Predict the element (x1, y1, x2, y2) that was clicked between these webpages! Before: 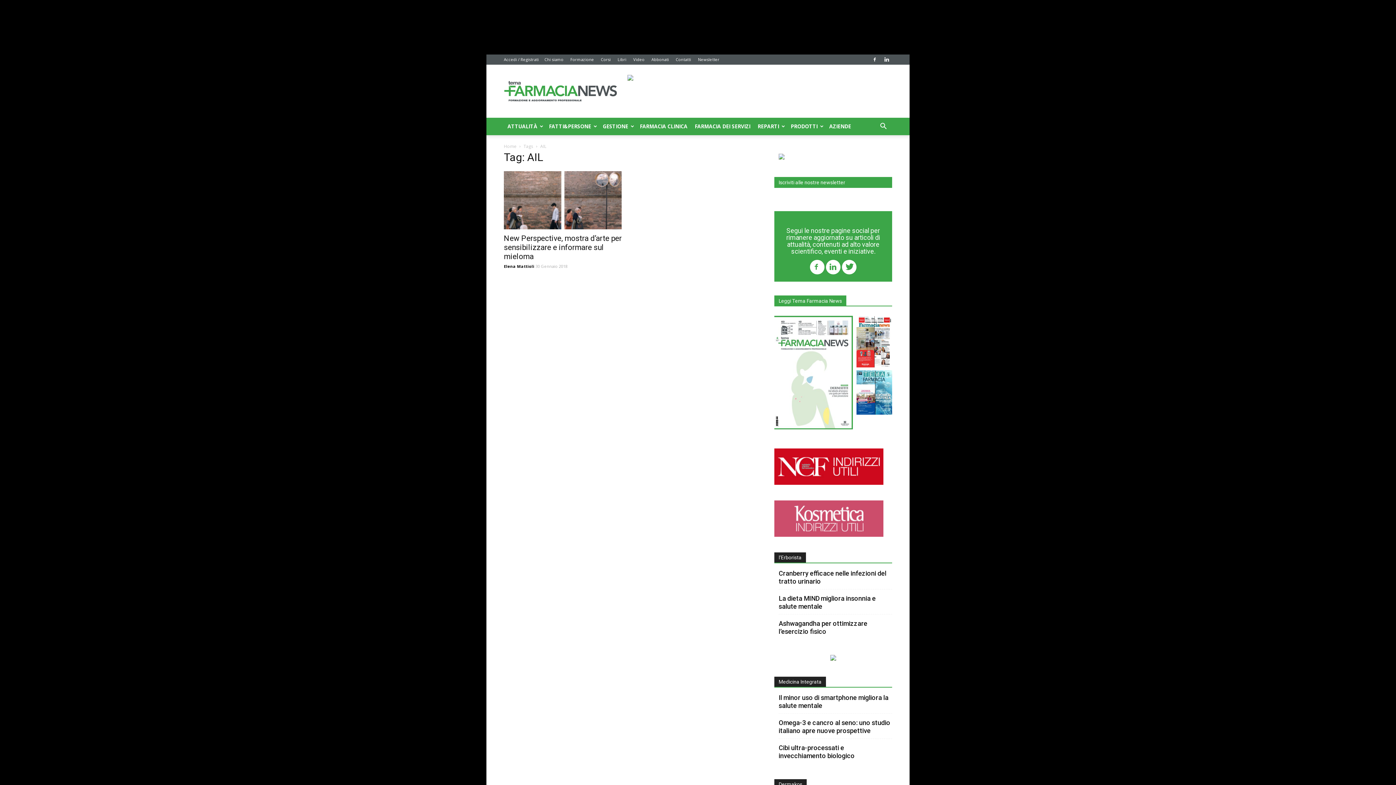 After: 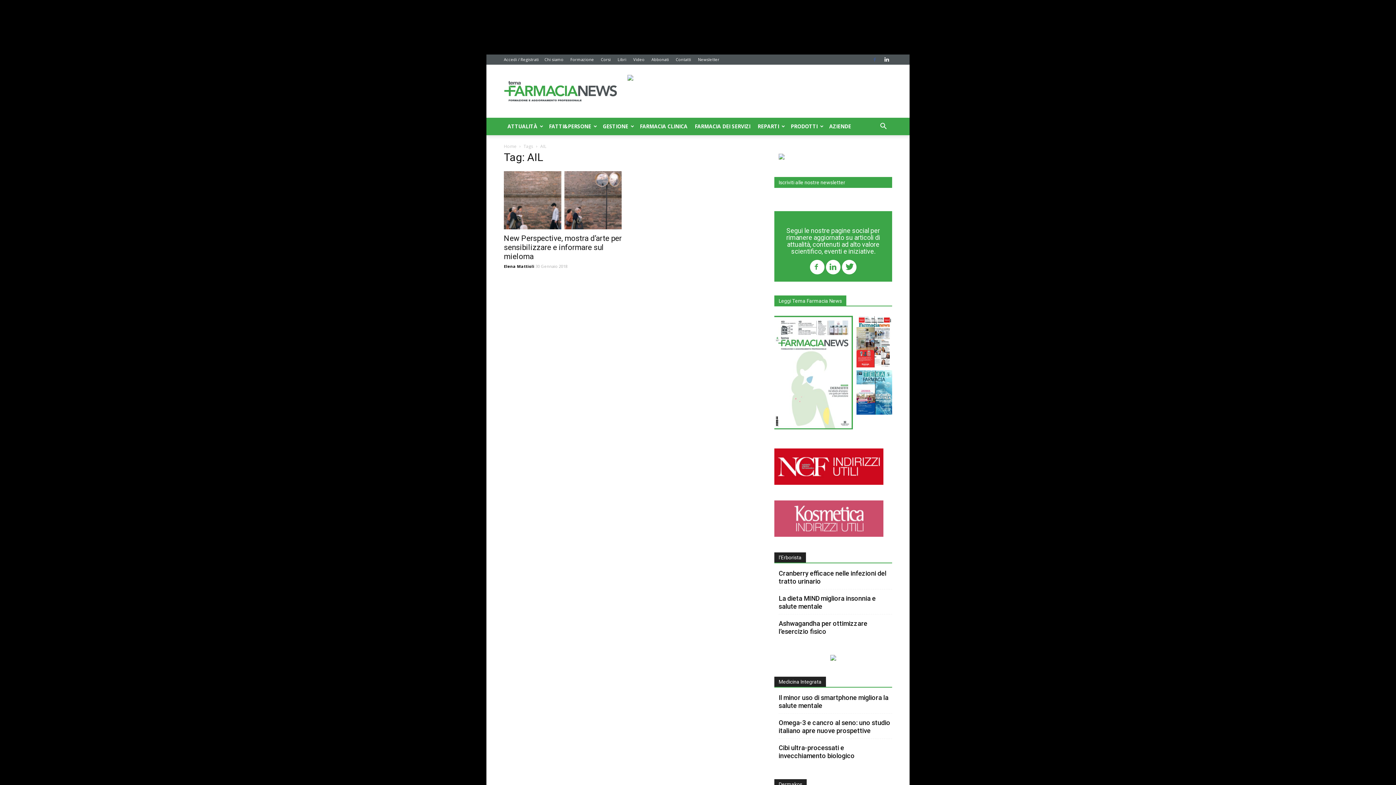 Action: bbox: (869, 54, 880, 64)